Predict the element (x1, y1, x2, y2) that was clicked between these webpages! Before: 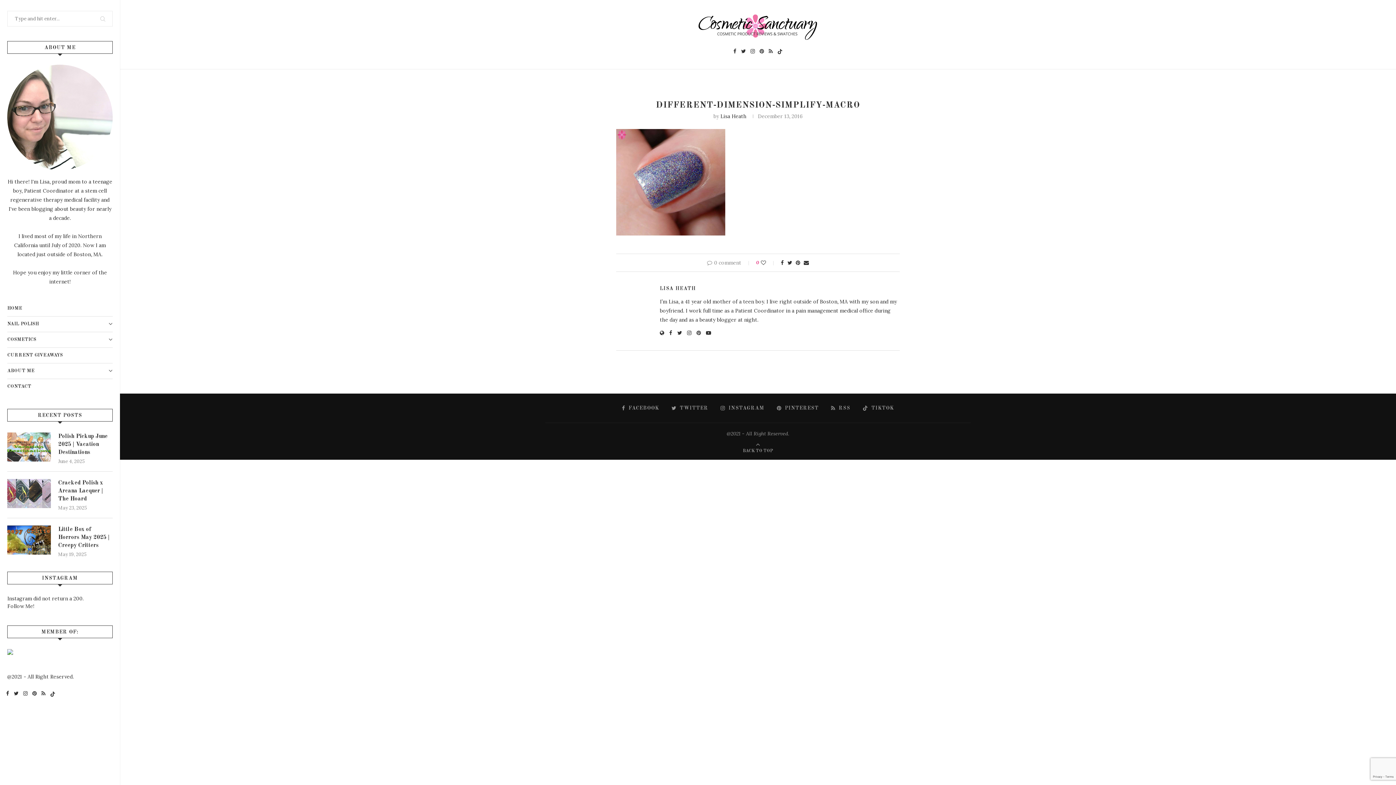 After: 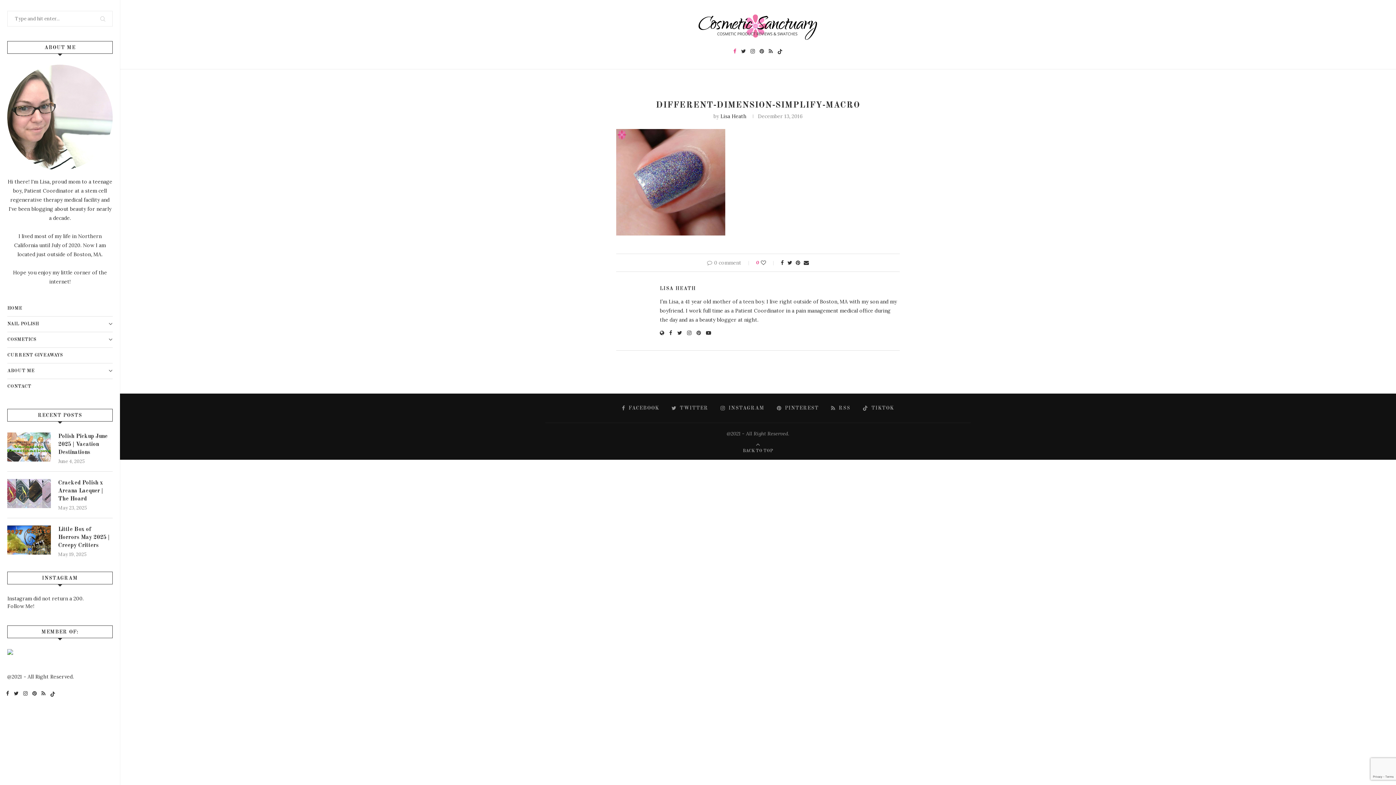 Action: bbox: (733, 47, 736, 54) label: Facebook